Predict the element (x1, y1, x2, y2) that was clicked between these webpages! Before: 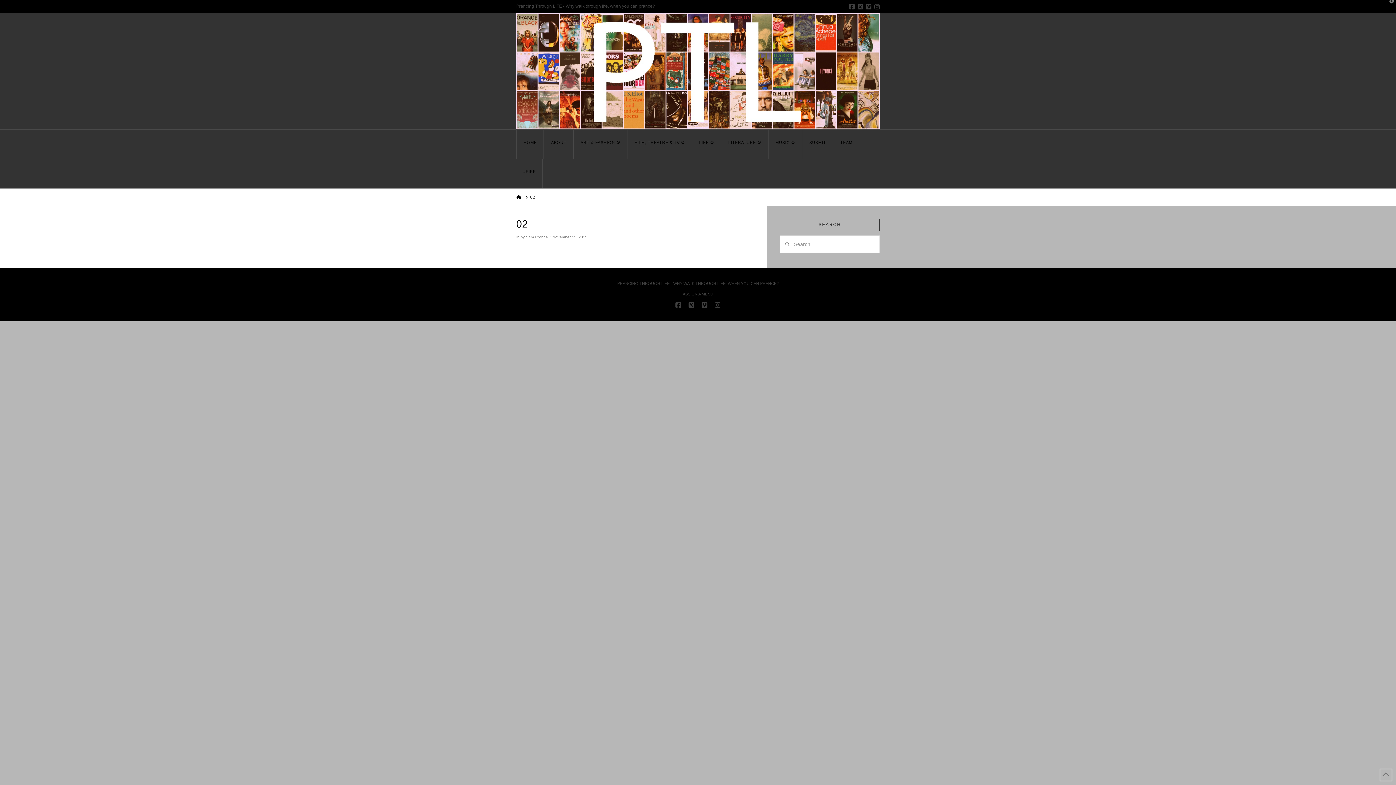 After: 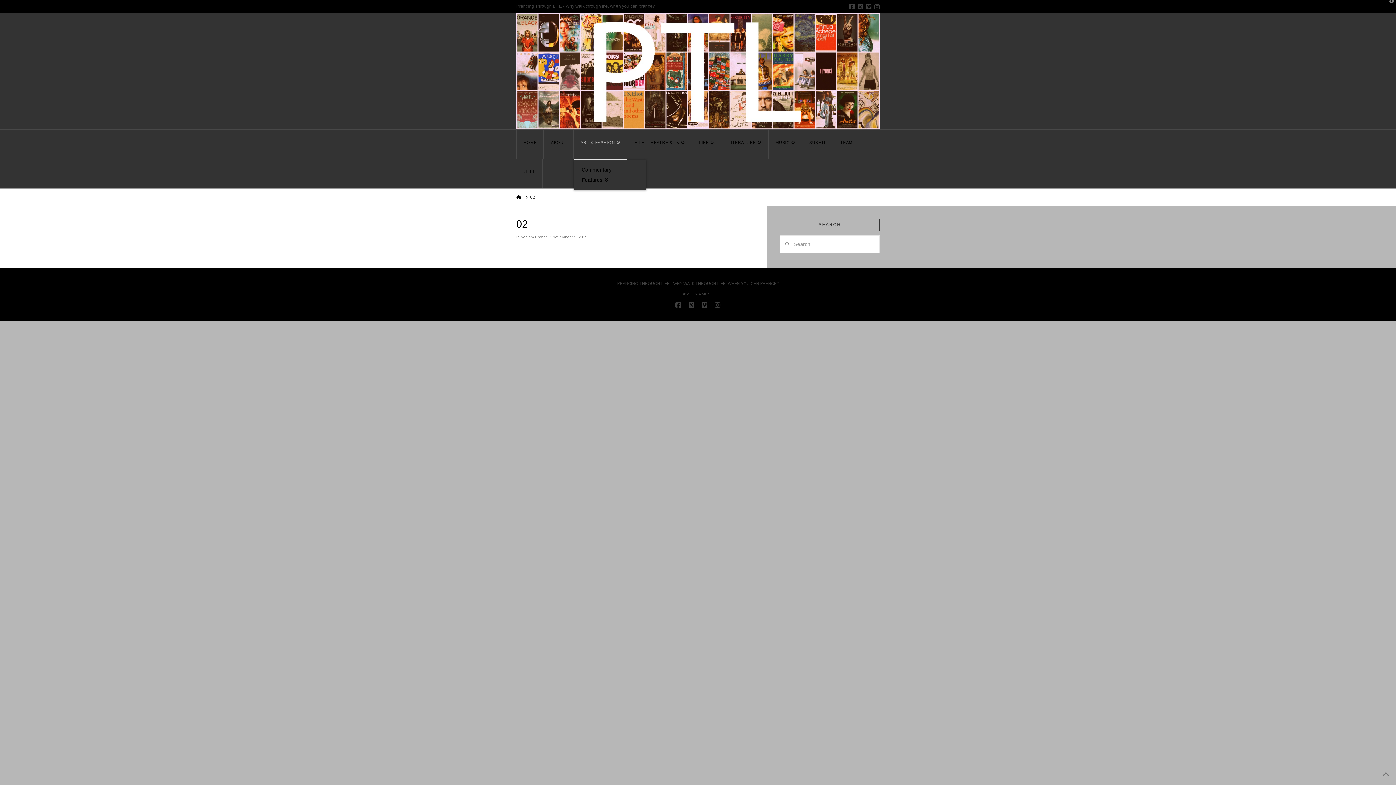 Action: label: ART & FASHION bbox: (573, 129, 627, 158)